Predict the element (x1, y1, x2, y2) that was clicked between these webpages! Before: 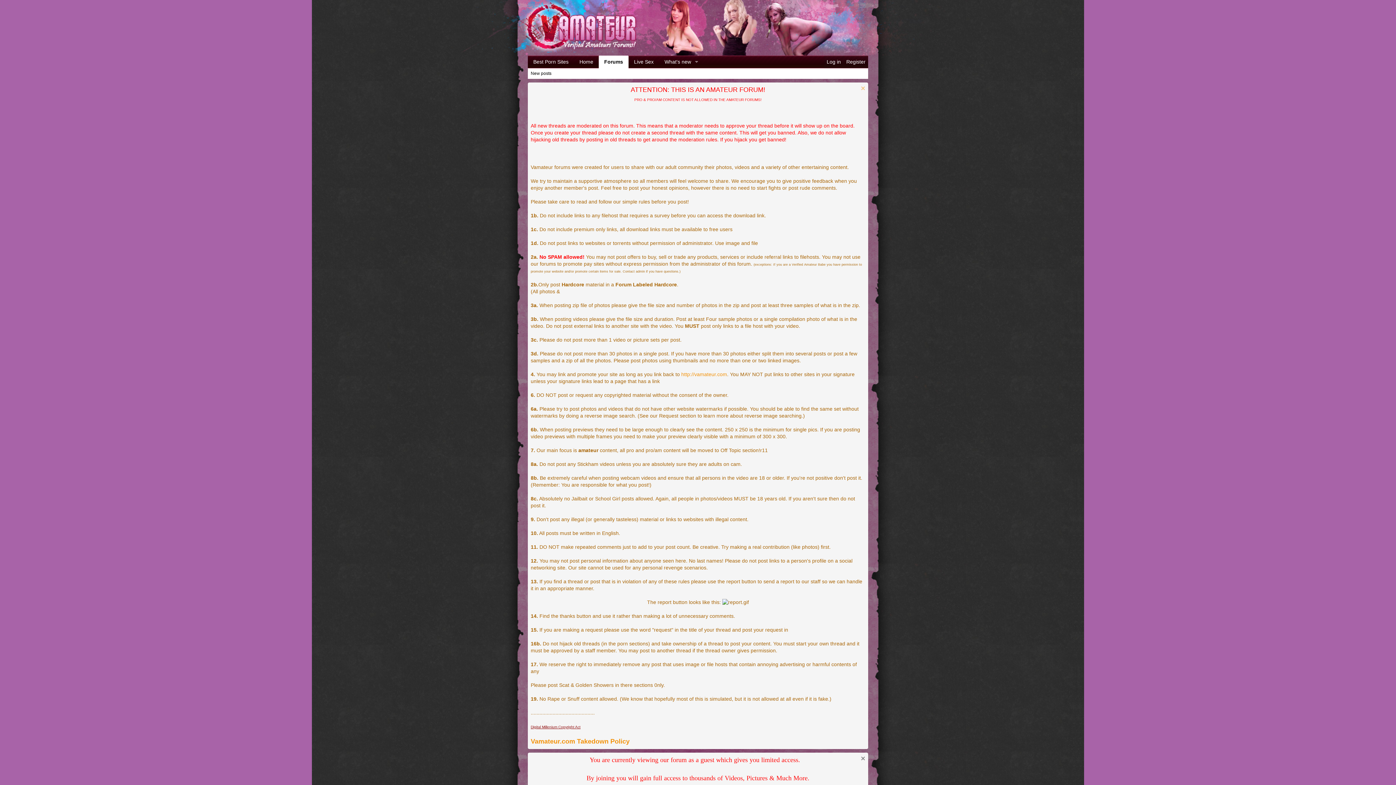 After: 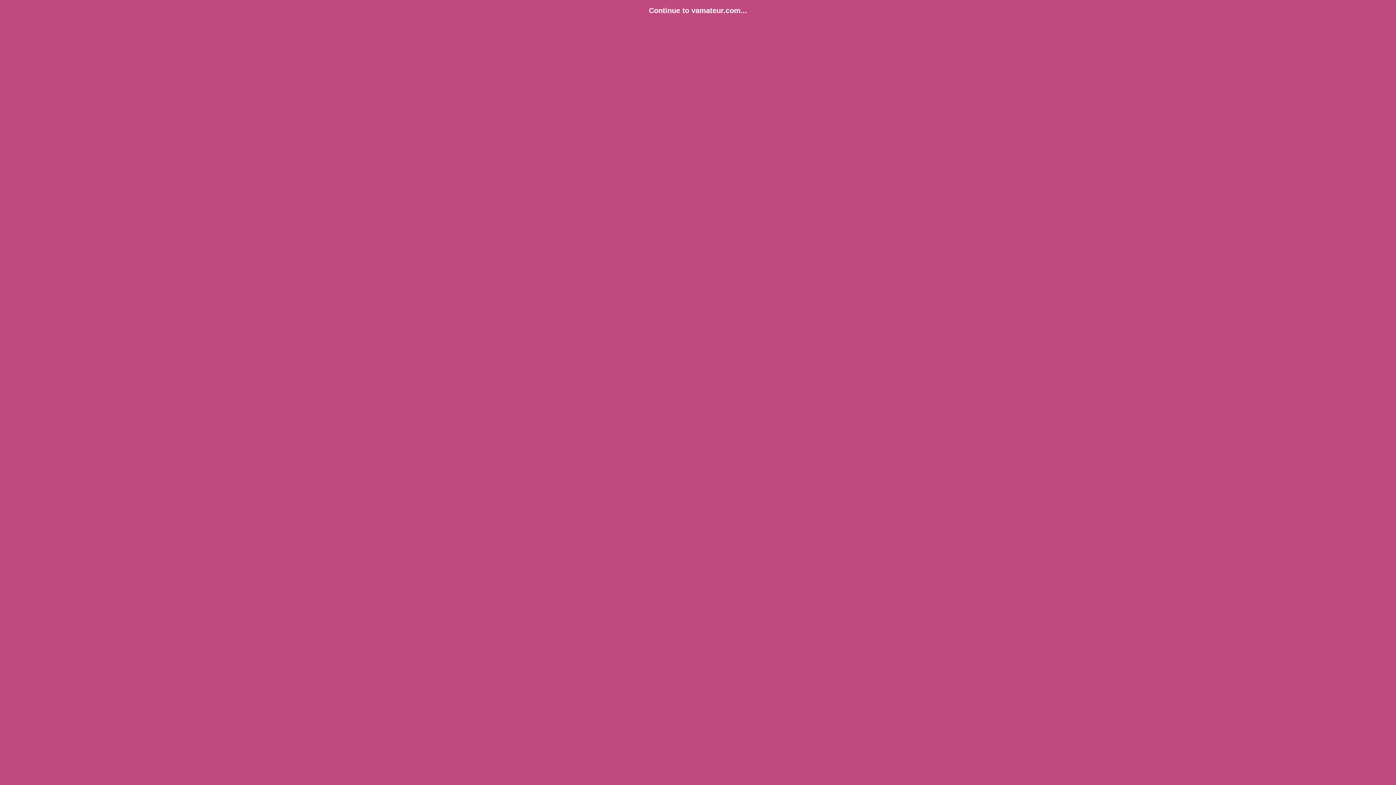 Action: label: Live Sex bbox: (628, 55, 659, 68)